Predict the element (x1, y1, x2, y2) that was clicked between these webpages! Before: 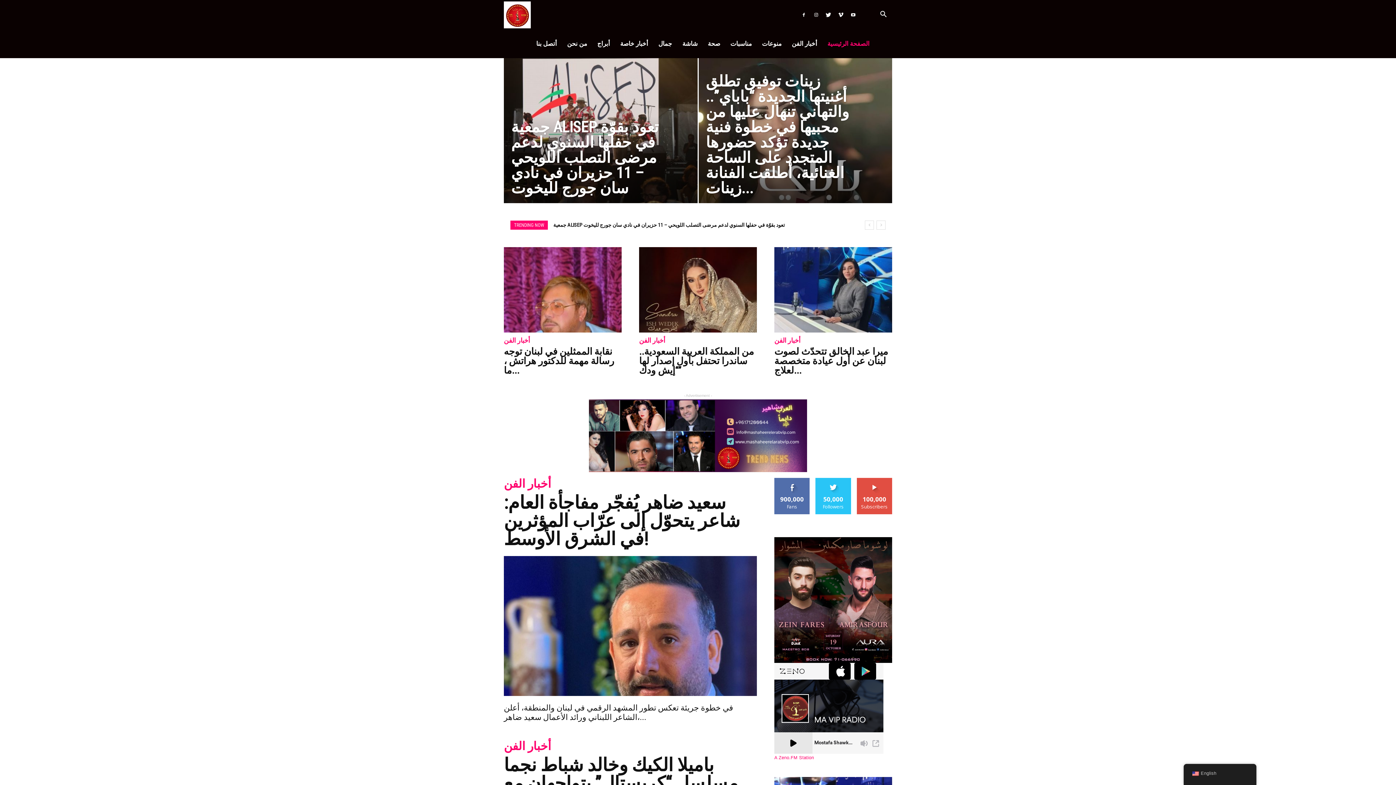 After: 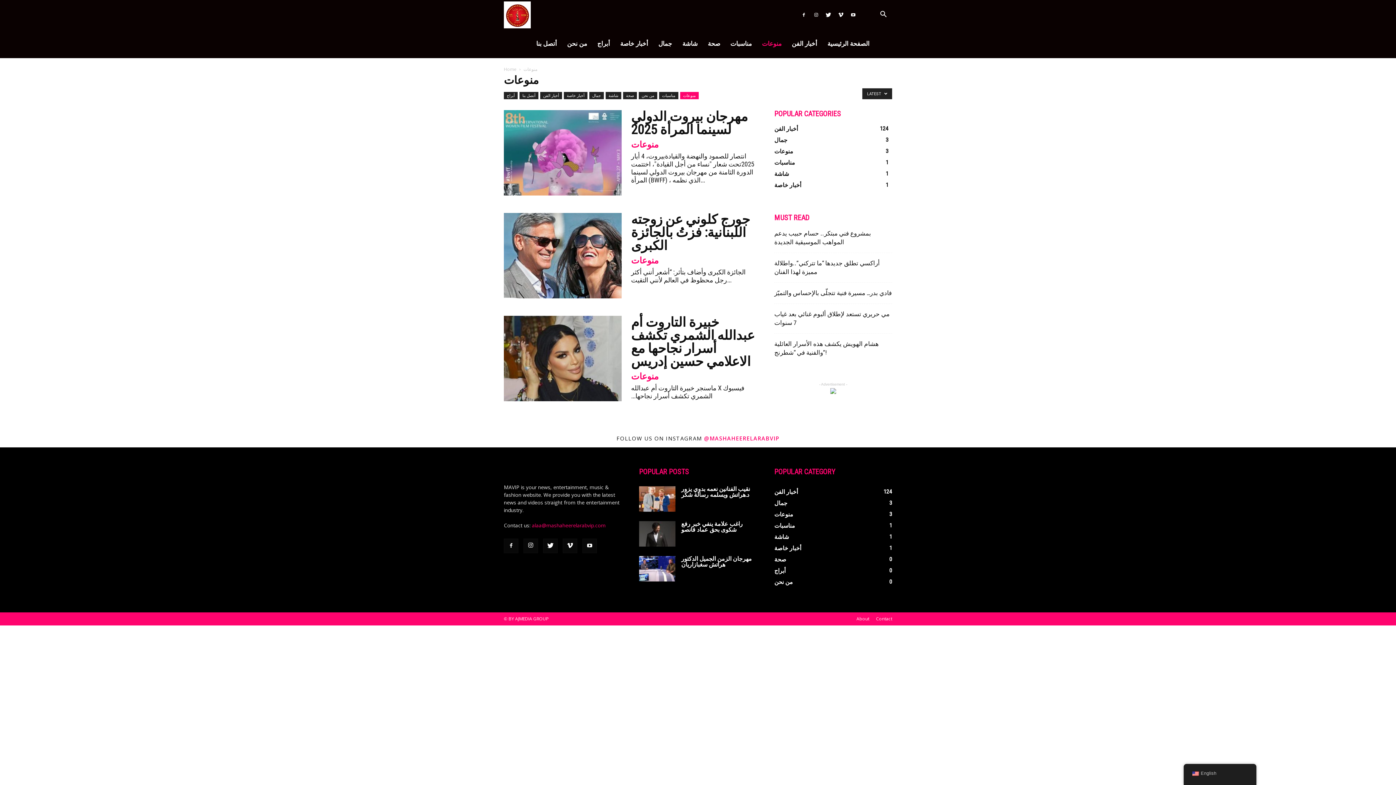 Action: label: منوعات bbox: (757, 29, 786, 58)